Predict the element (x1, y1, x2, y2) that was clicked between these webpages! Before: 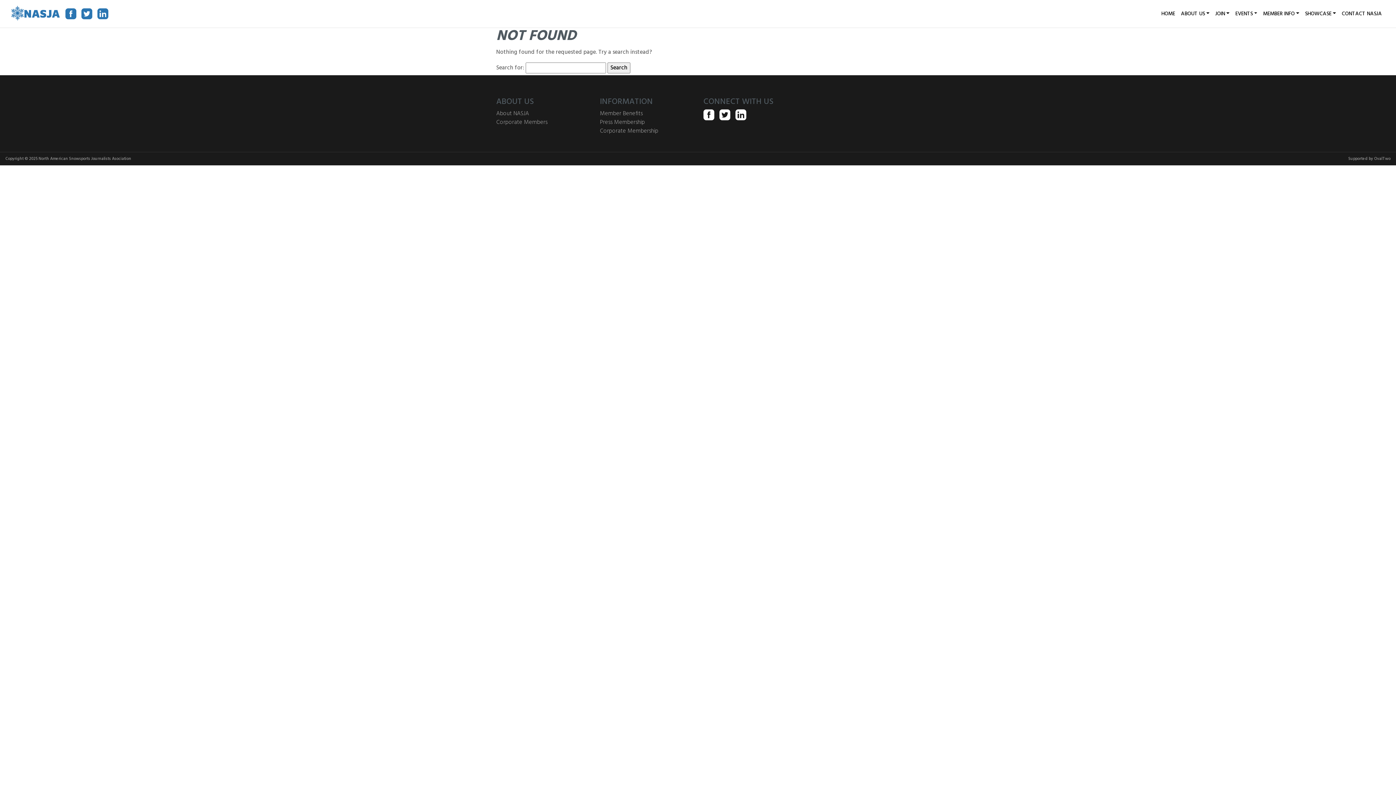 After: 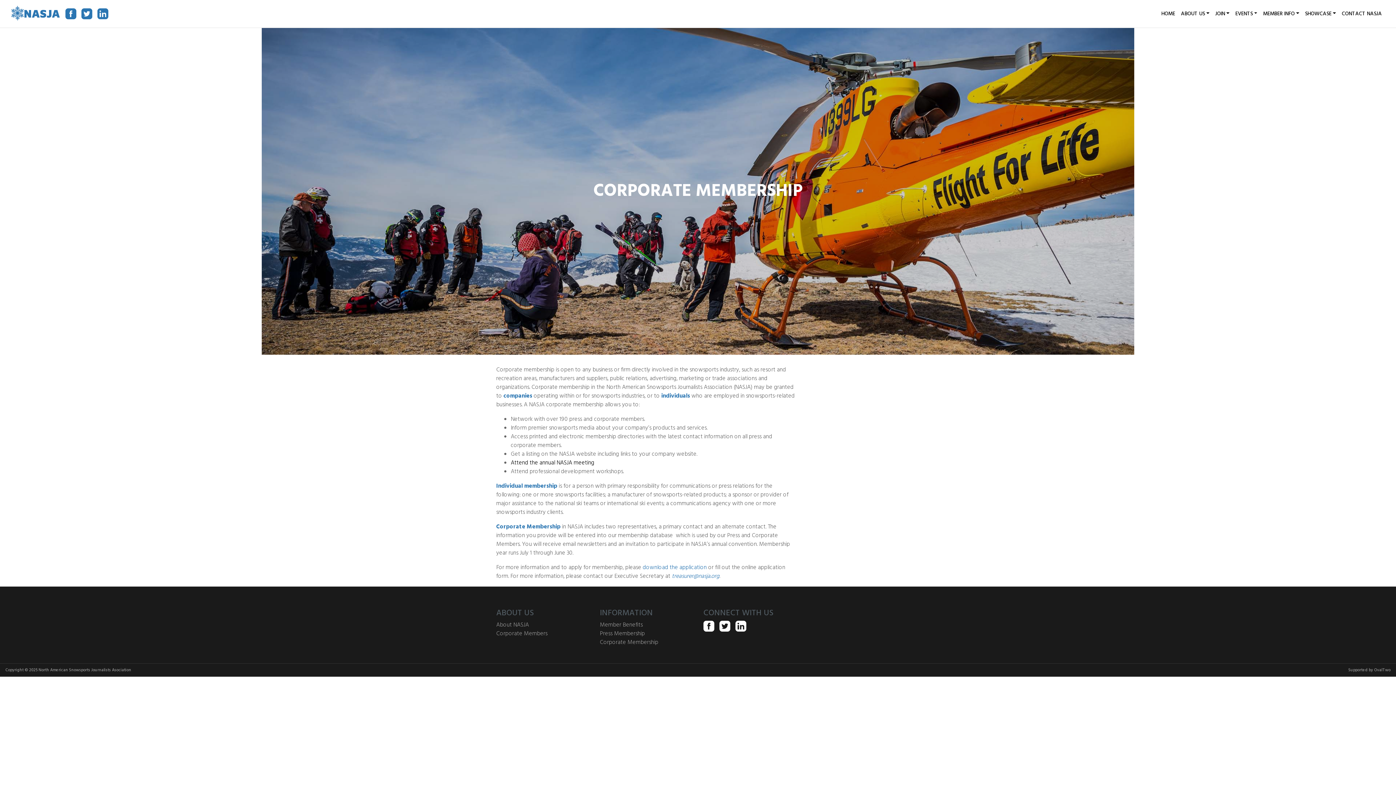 Action: bbox: (600, 126, 658, 136) label: Corporate Membership